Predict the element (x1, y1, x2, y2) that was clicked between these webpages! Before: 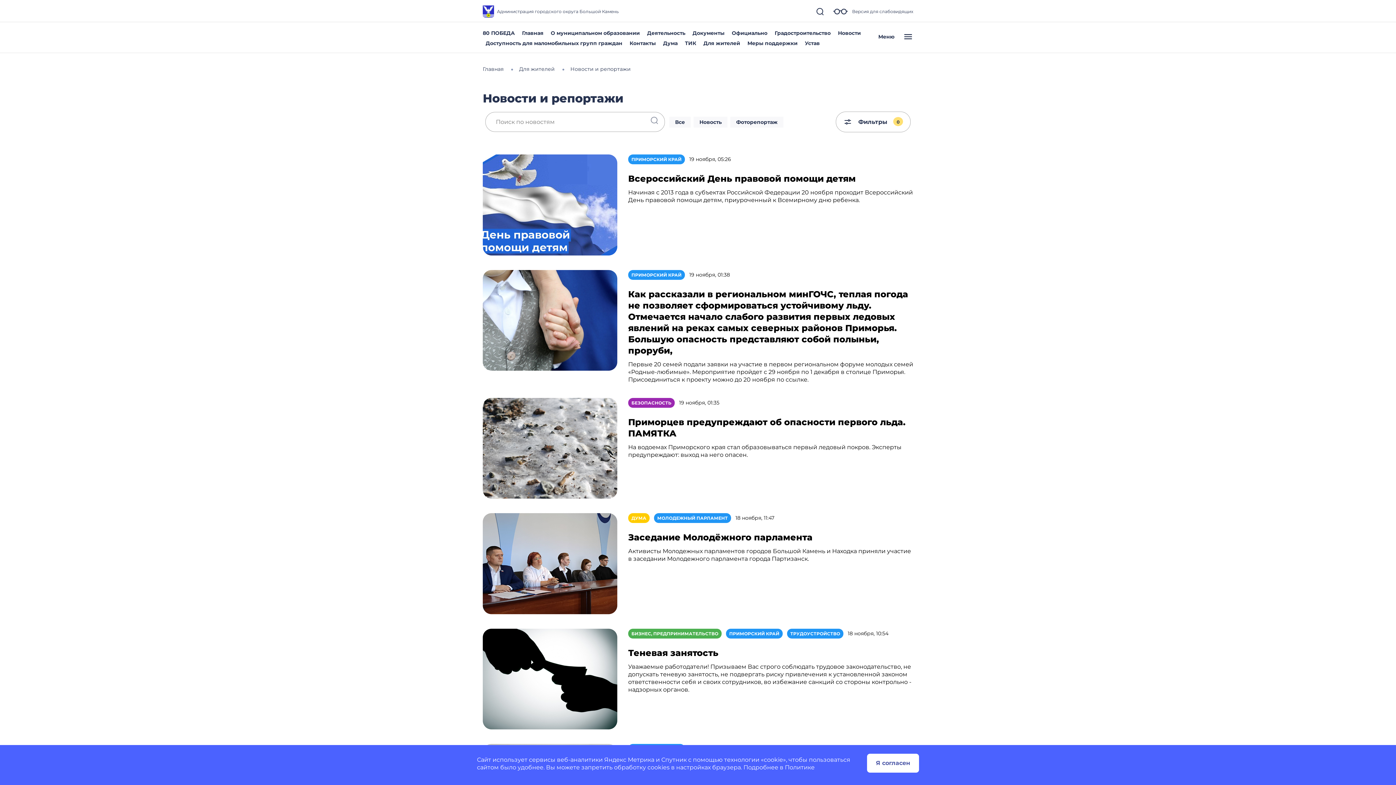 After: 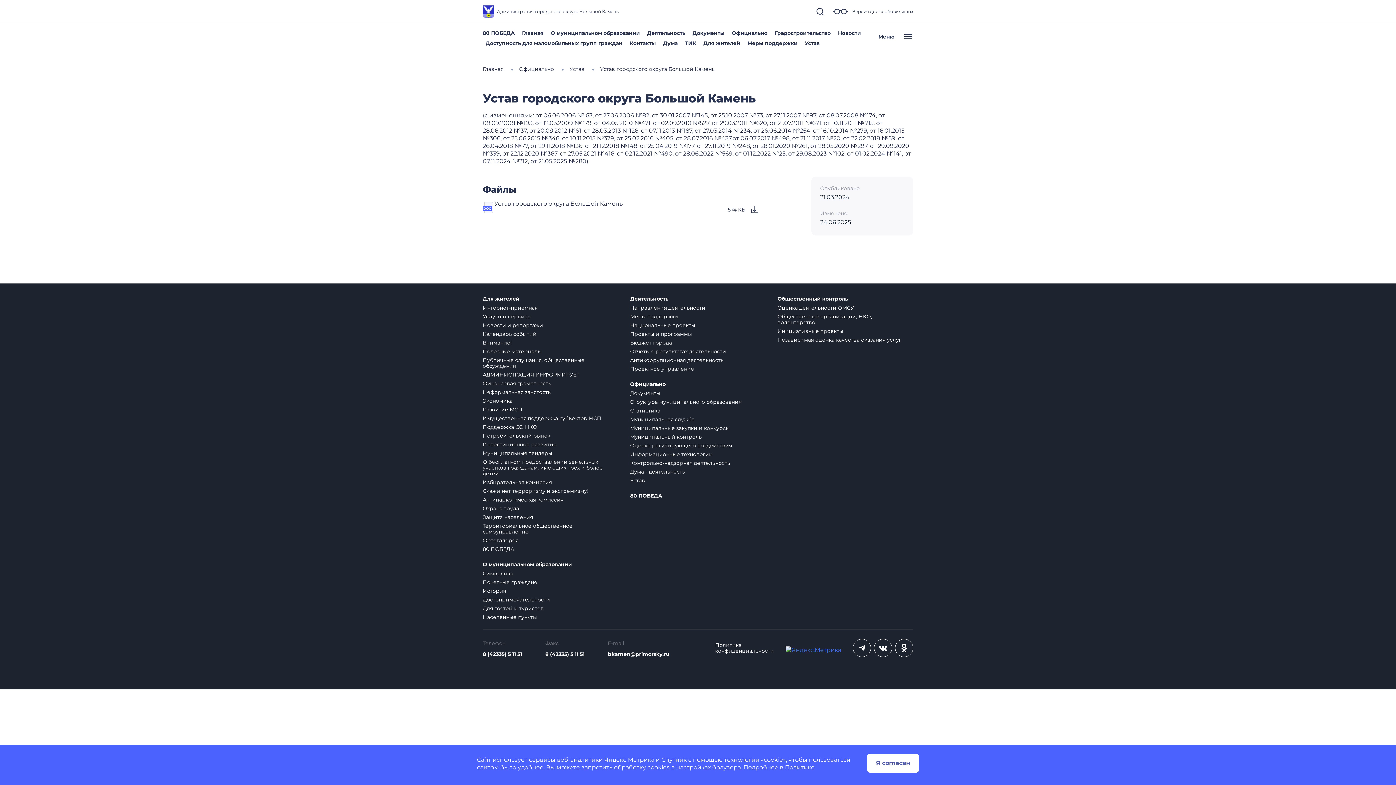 Action: bbox: (805, 40, 820, 46) label: Устав